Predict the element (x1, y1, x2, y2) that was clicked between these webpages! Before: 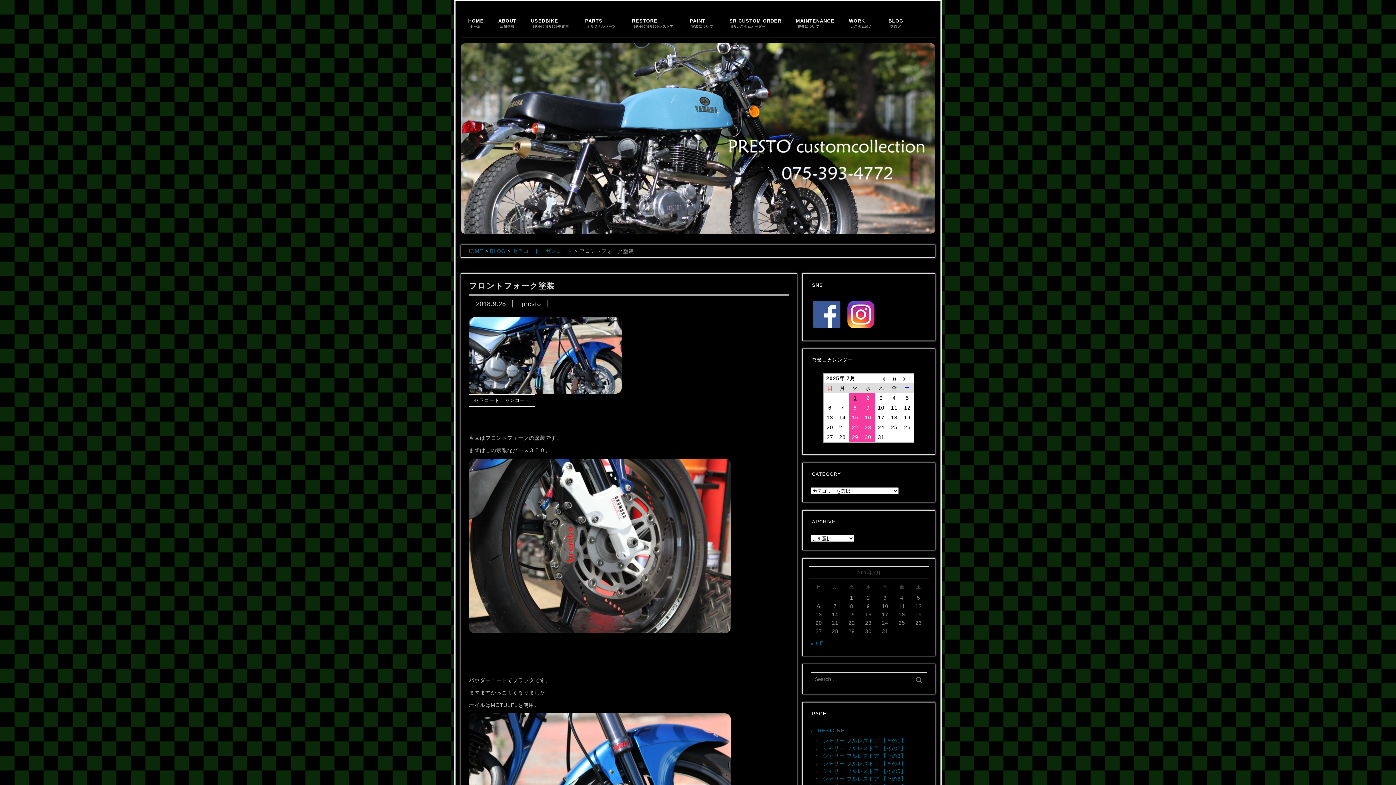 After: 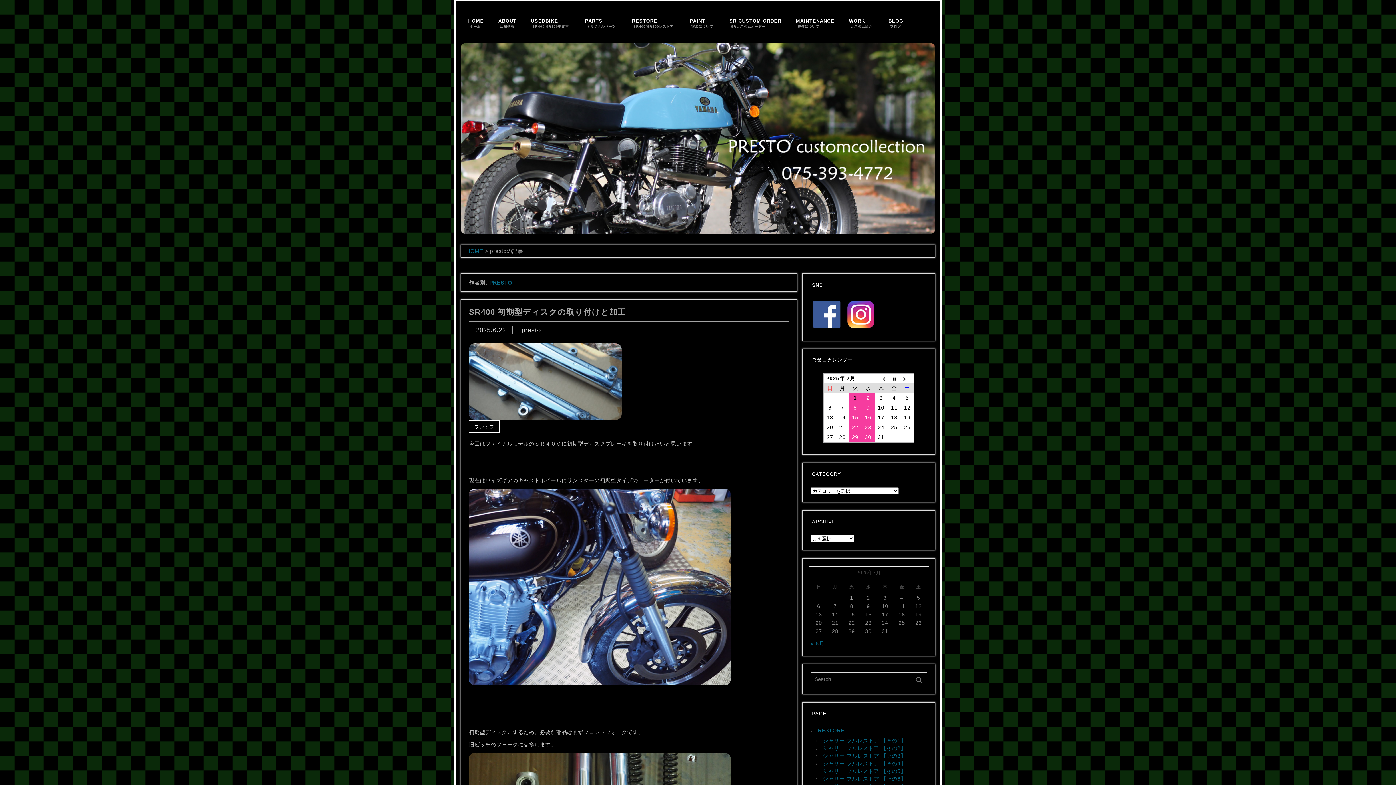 Action: label: presto bbox: (519, 298, 542, 309)